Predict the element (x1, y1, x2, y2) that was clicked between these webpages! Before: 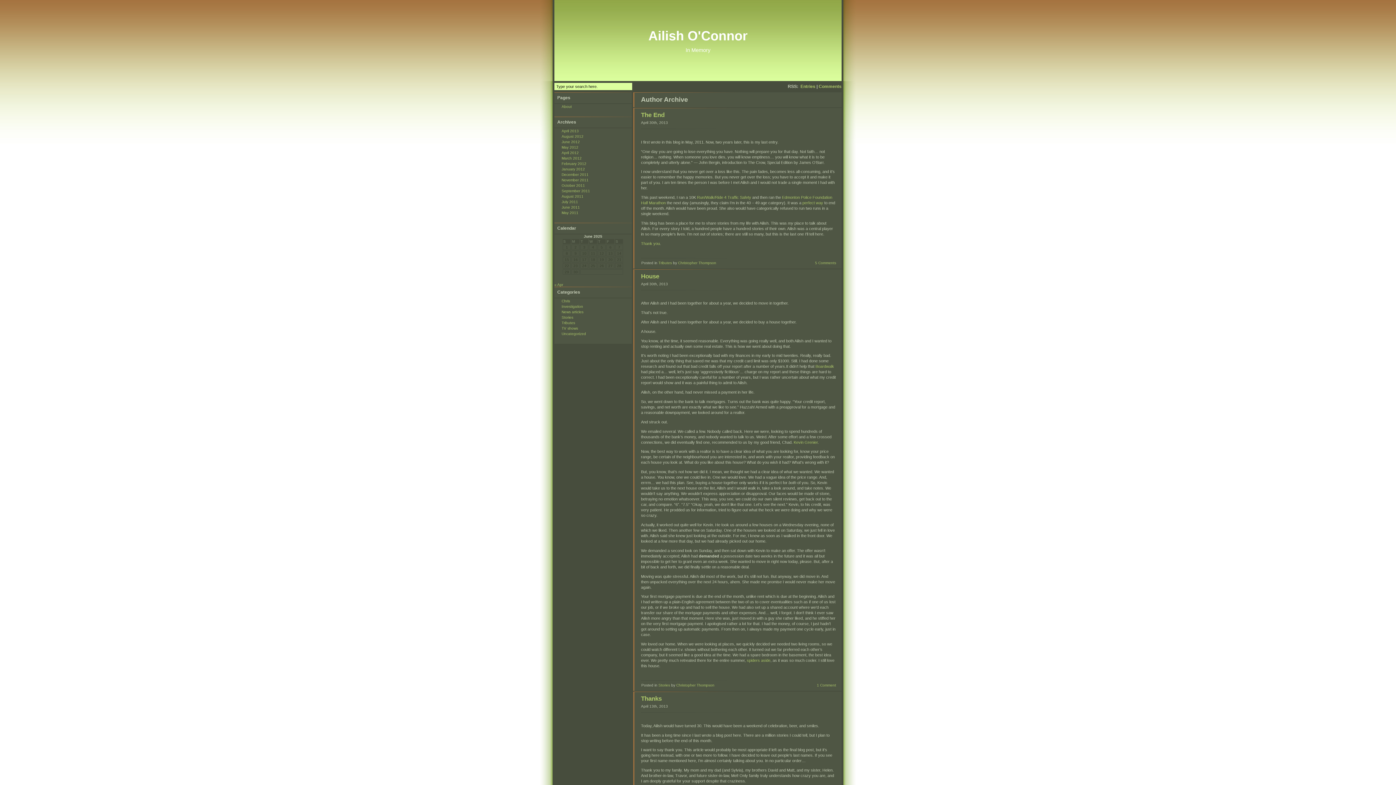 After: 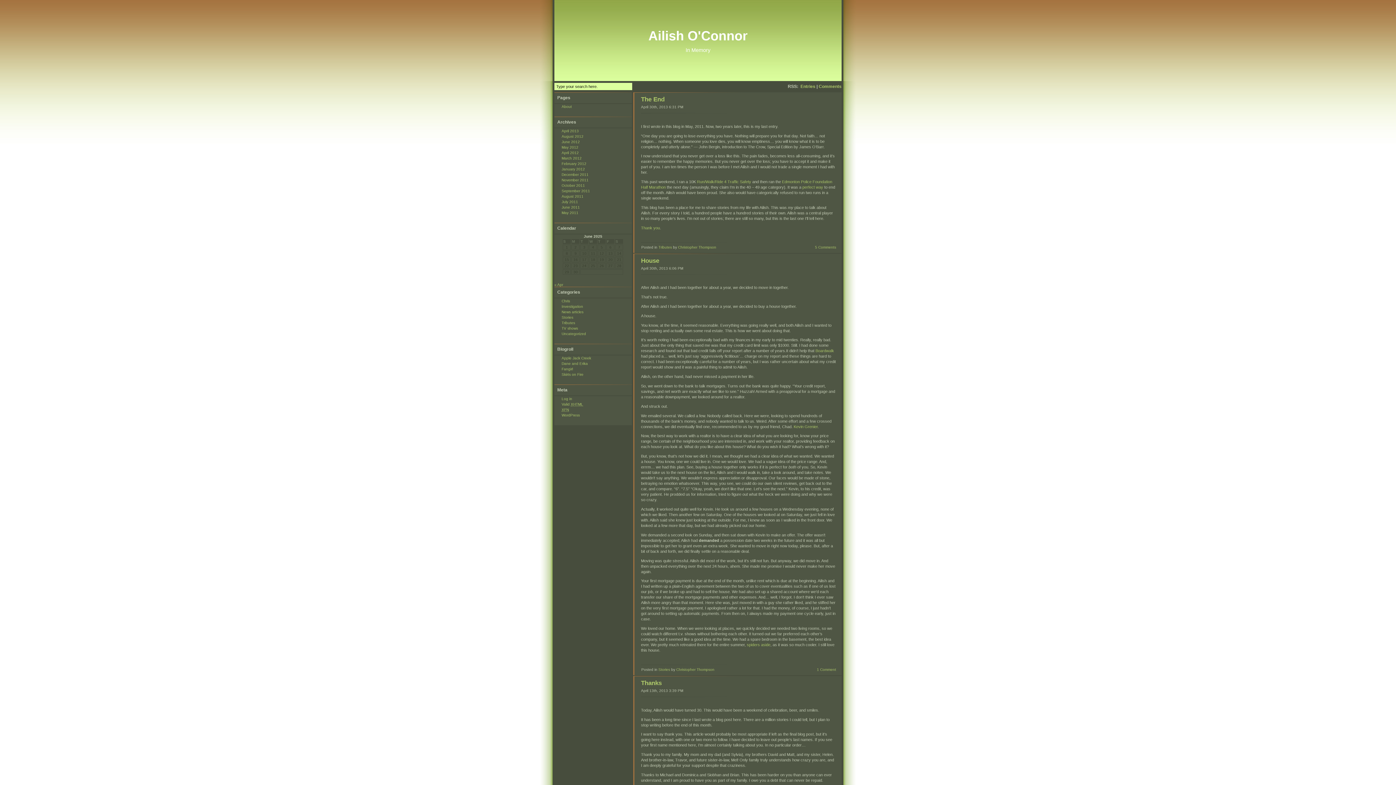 Action: label: Ailish O'Connor bbox: (648, 28, 747, 43)